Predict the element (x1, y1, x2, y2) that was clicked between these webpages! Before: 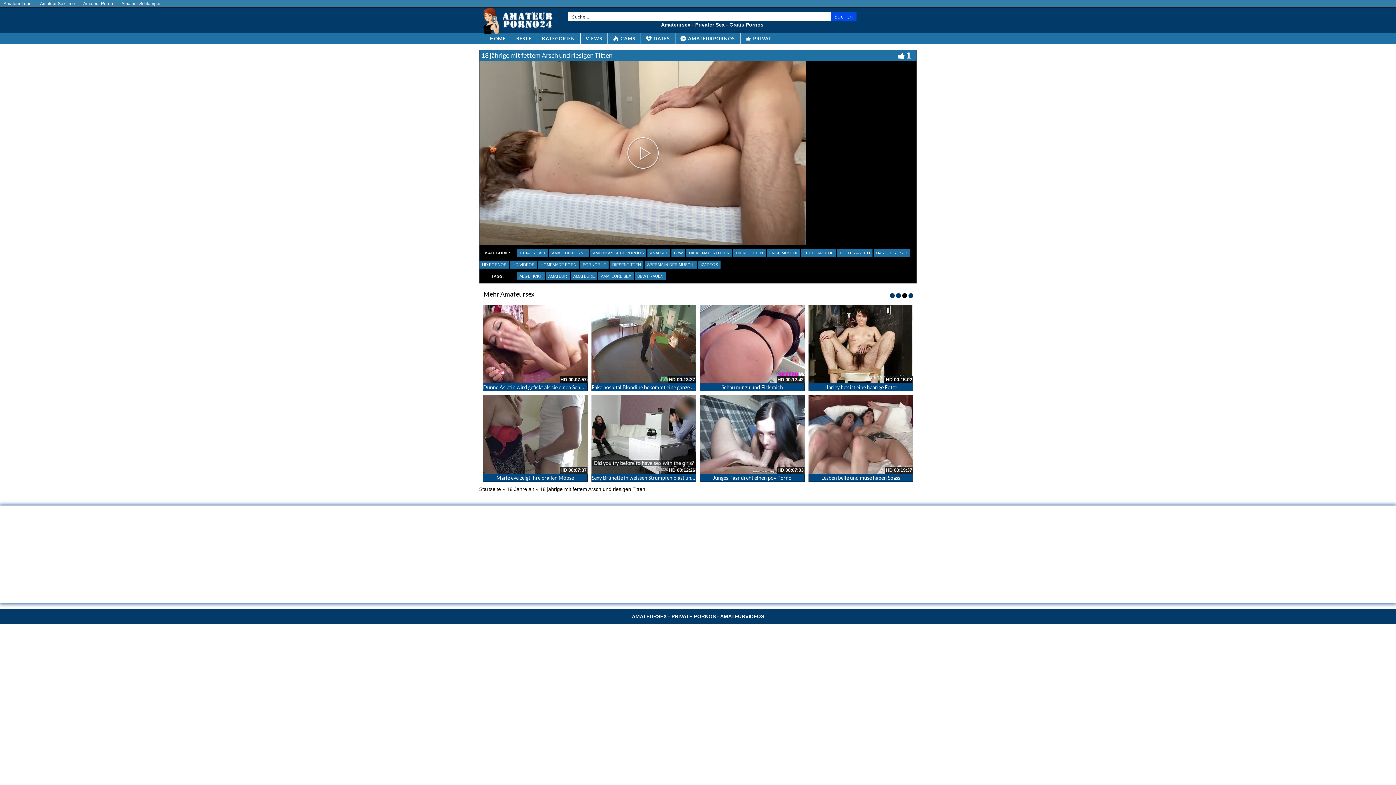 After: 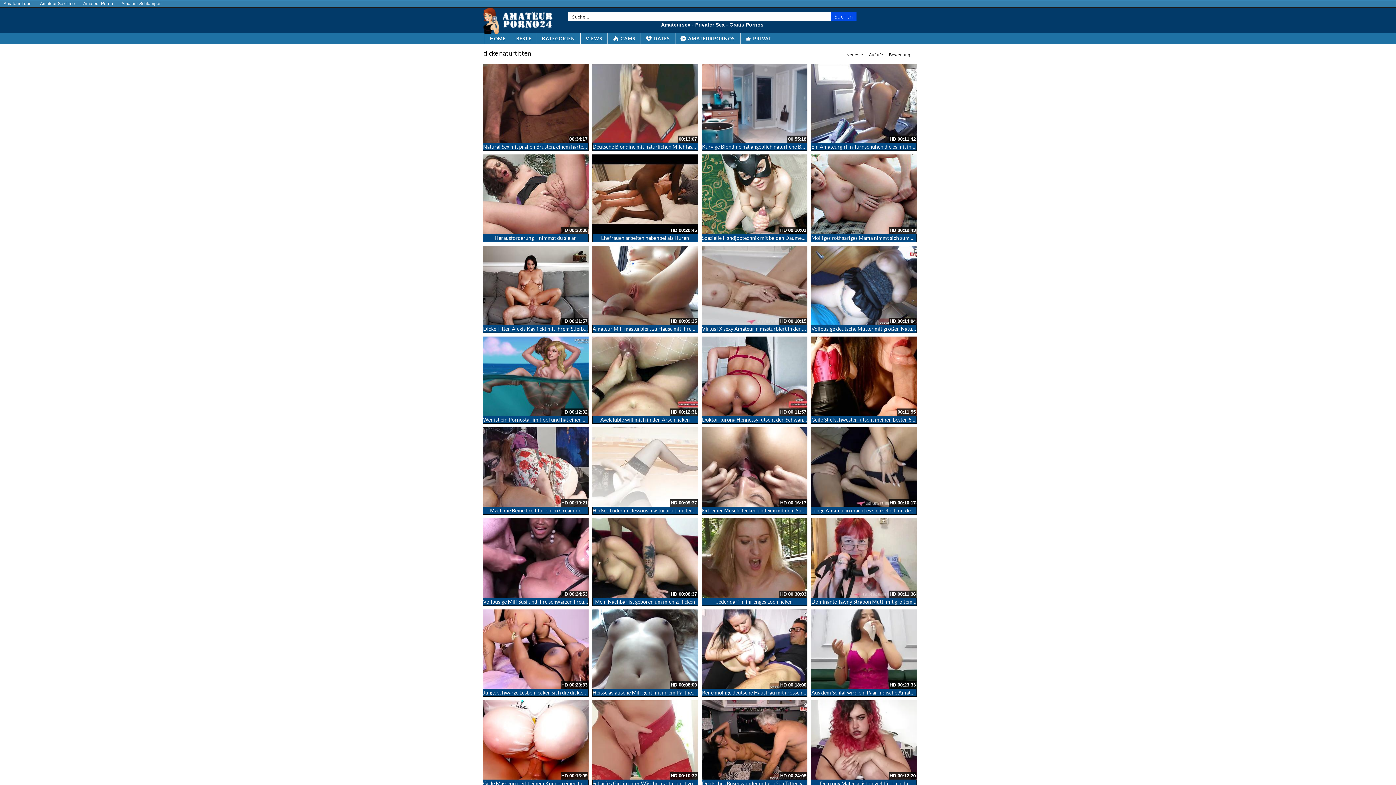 Action: bbox: (686, 249, 732, 257) label: DICKE NATURTITTEN